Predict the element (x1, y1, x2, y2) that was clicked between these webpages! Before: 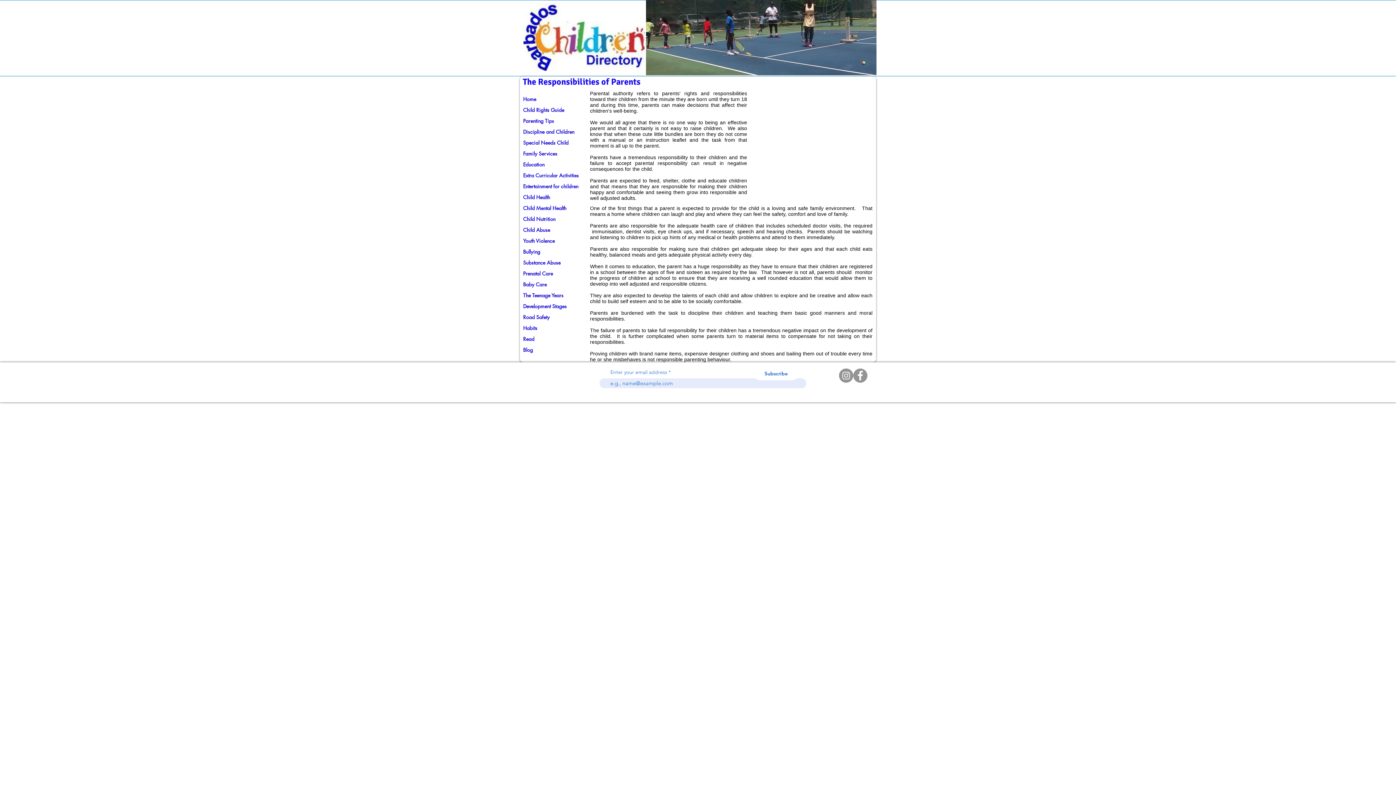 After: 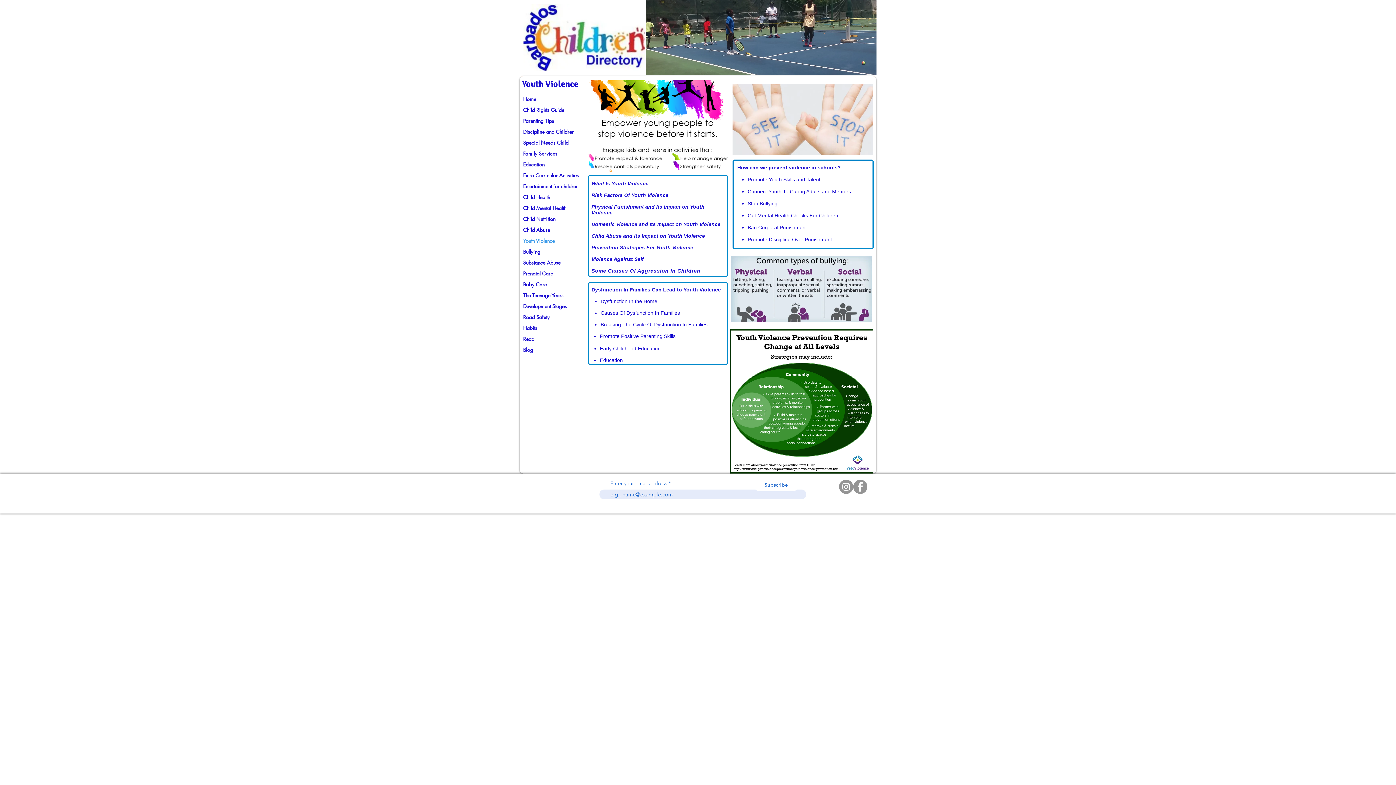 Action: label: Youth Violence bbox: (523, 235, 581, 246)